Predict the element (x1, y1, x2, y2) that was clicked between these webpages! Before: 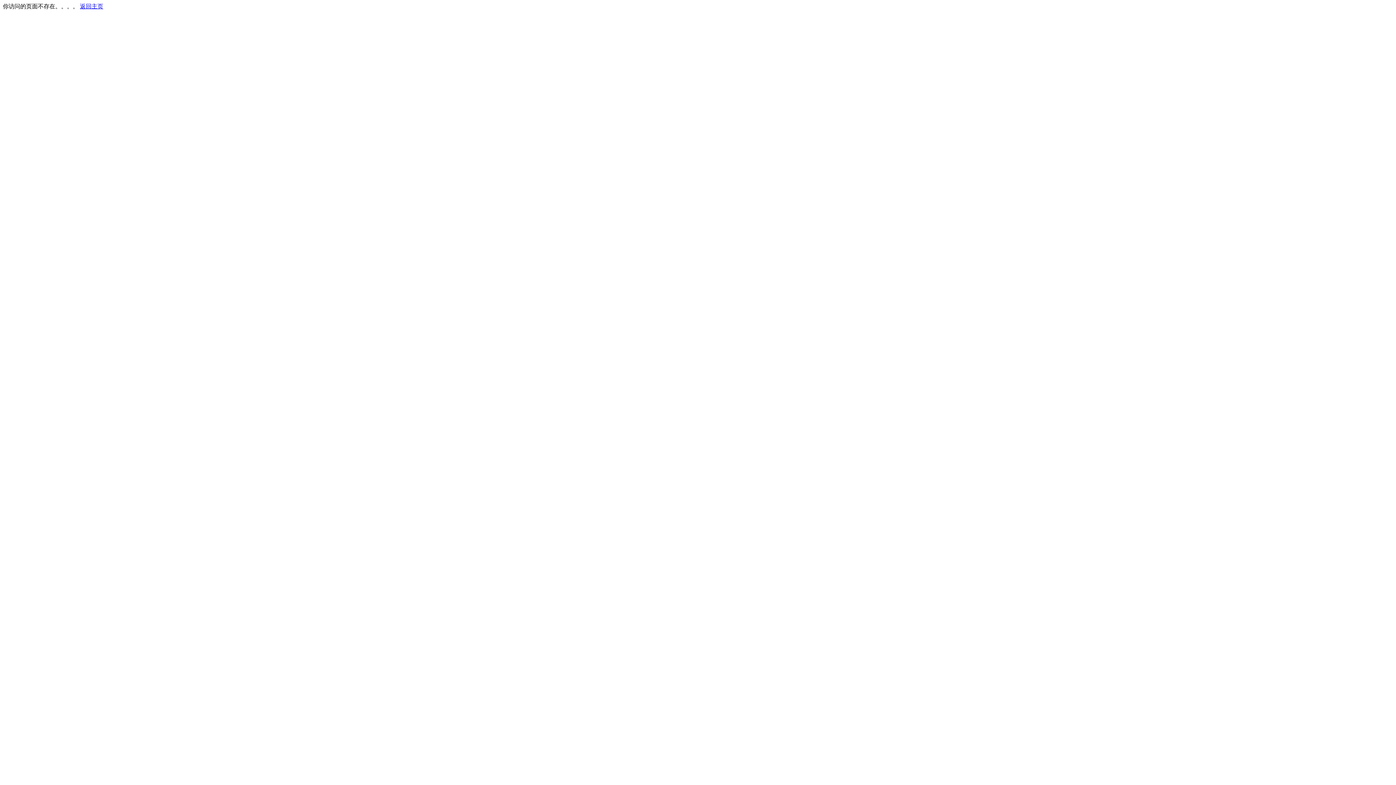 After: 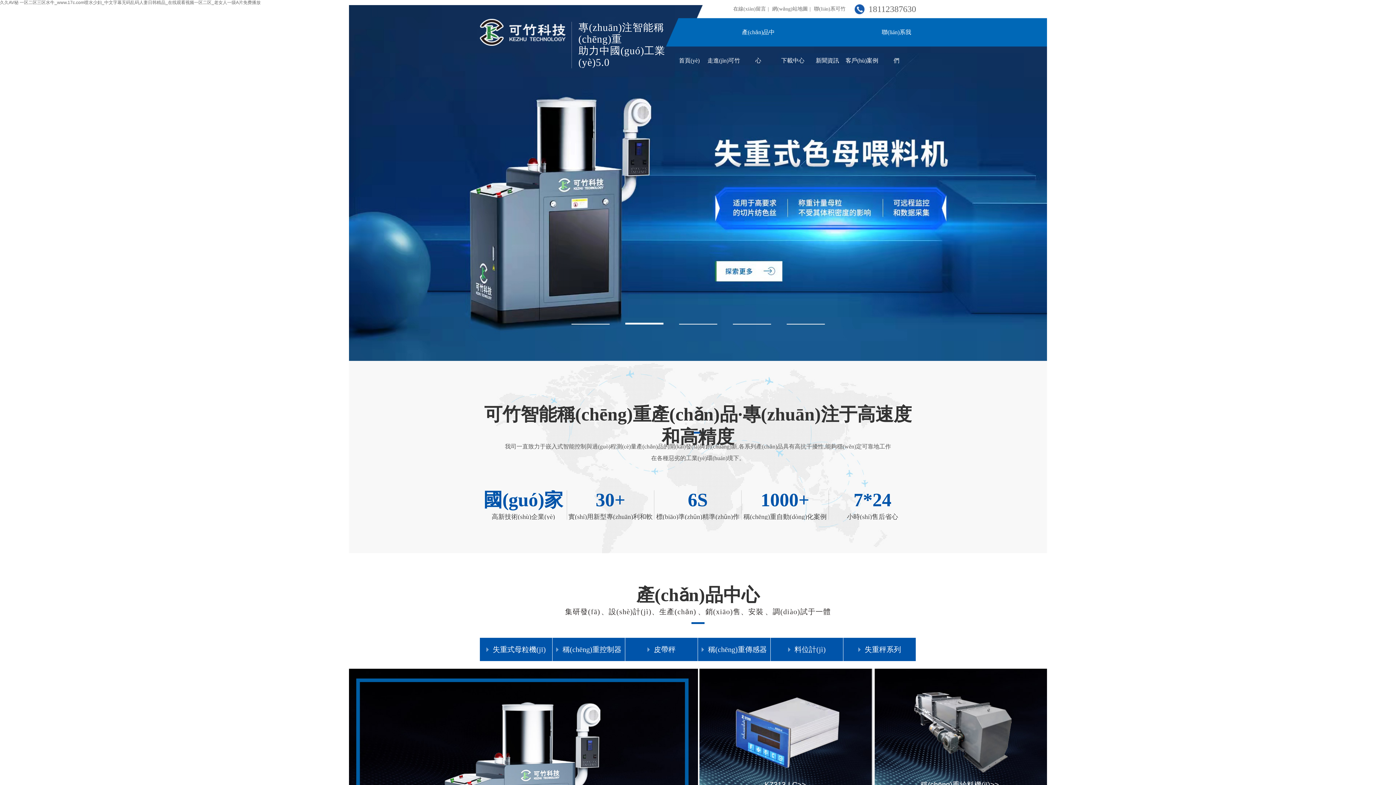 Action: bbox: (80, 3, 103, 9) label: 返回主页